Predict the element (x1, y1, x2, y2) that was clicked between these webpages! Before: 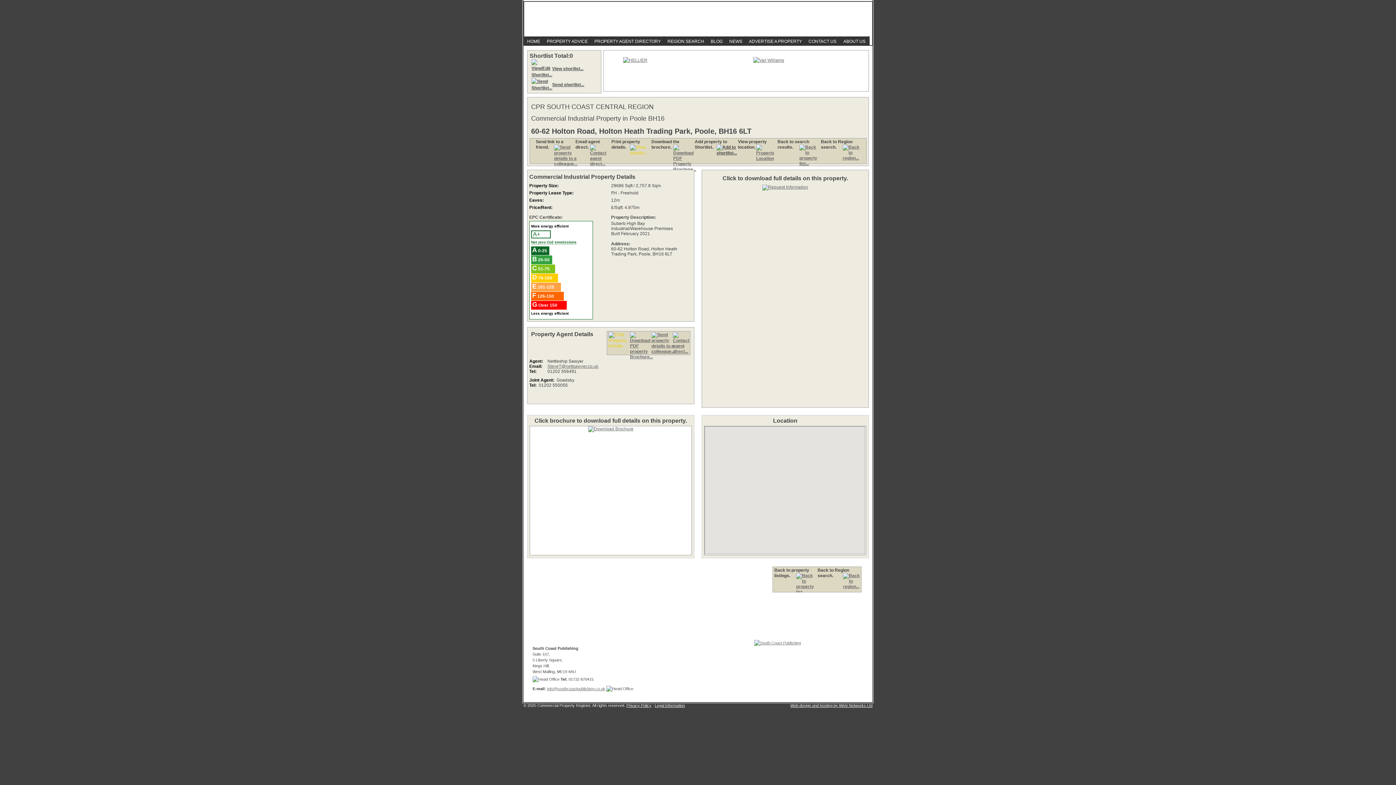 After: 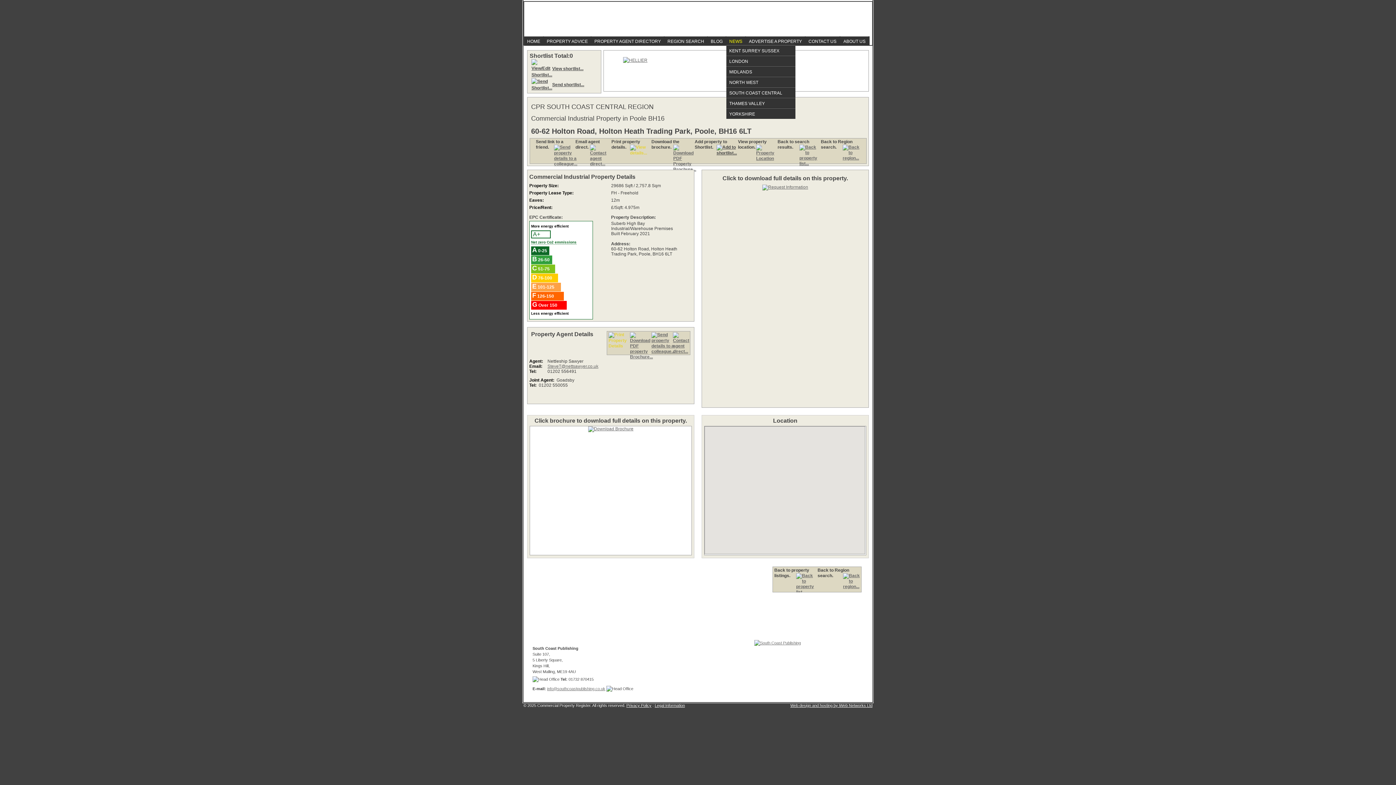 Action: label: NEWS bbox: (726, 36, 745, 45)